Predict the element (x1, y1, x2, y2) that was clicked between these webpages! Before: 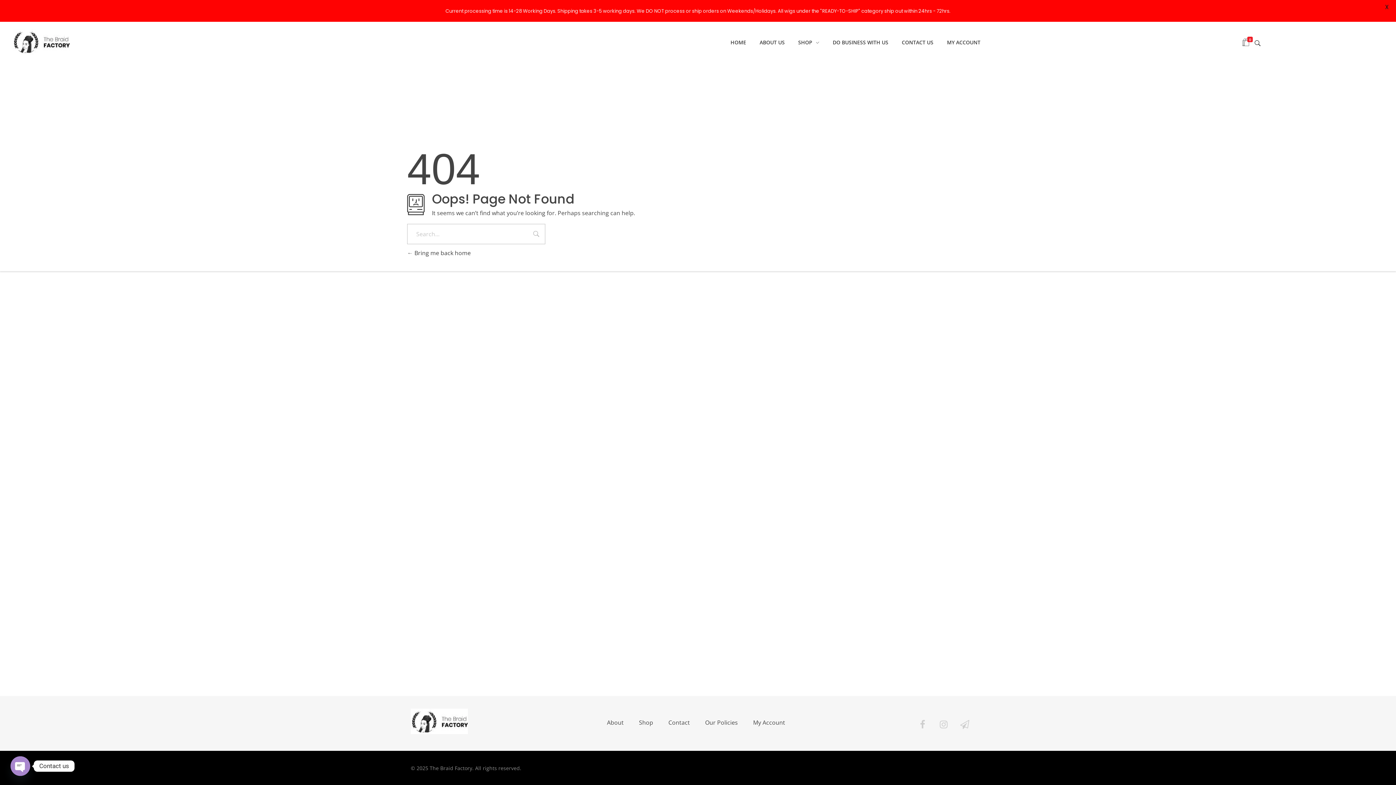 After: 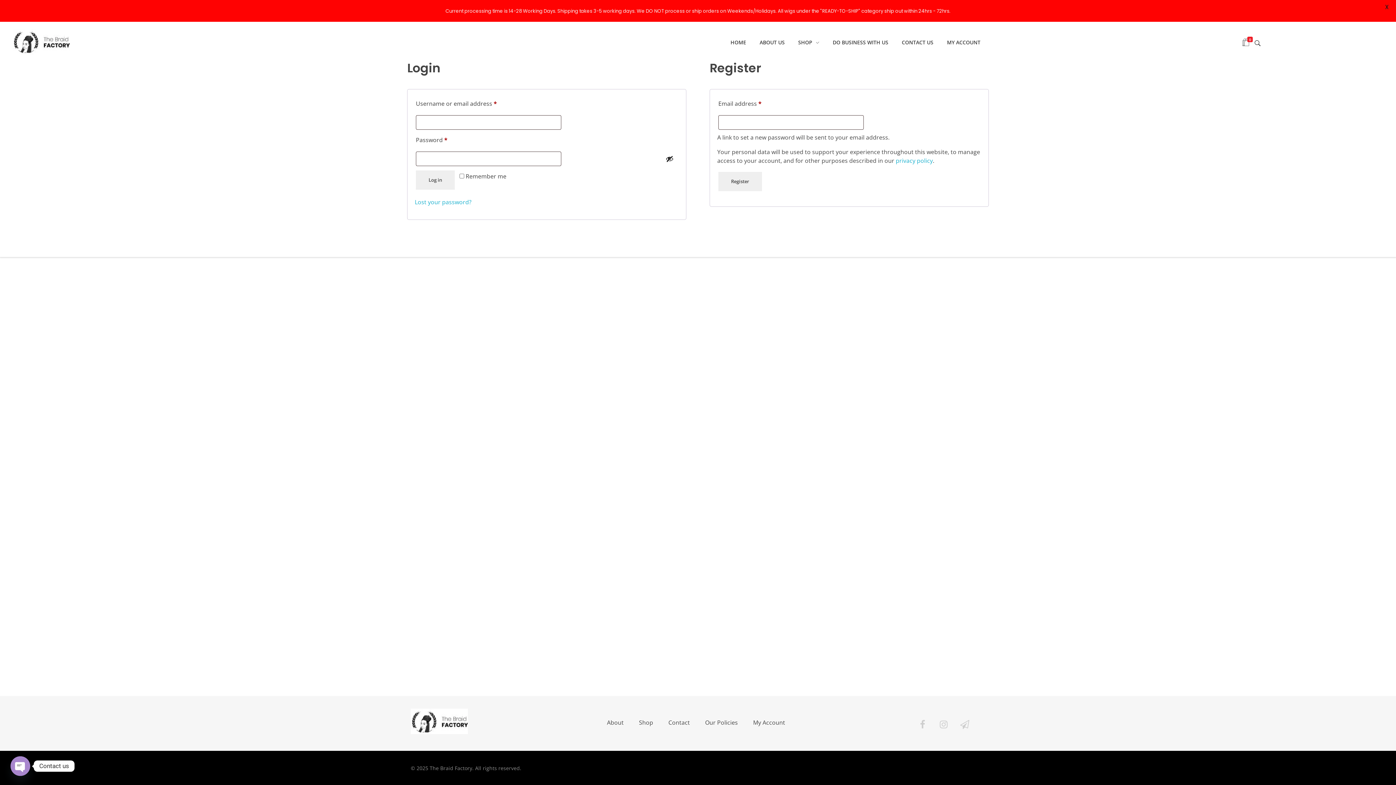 Action: bbox: (745, 718, 785, 727) label: My Account